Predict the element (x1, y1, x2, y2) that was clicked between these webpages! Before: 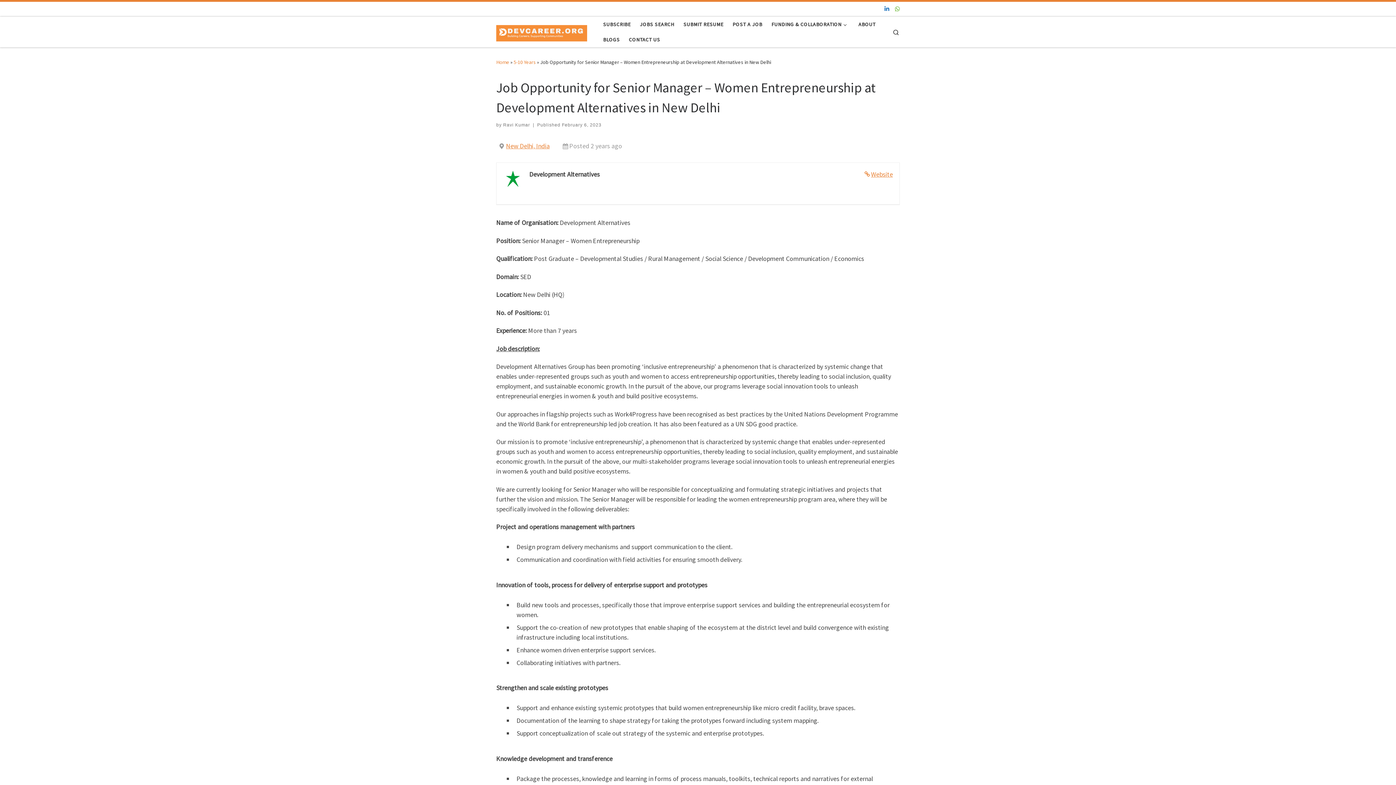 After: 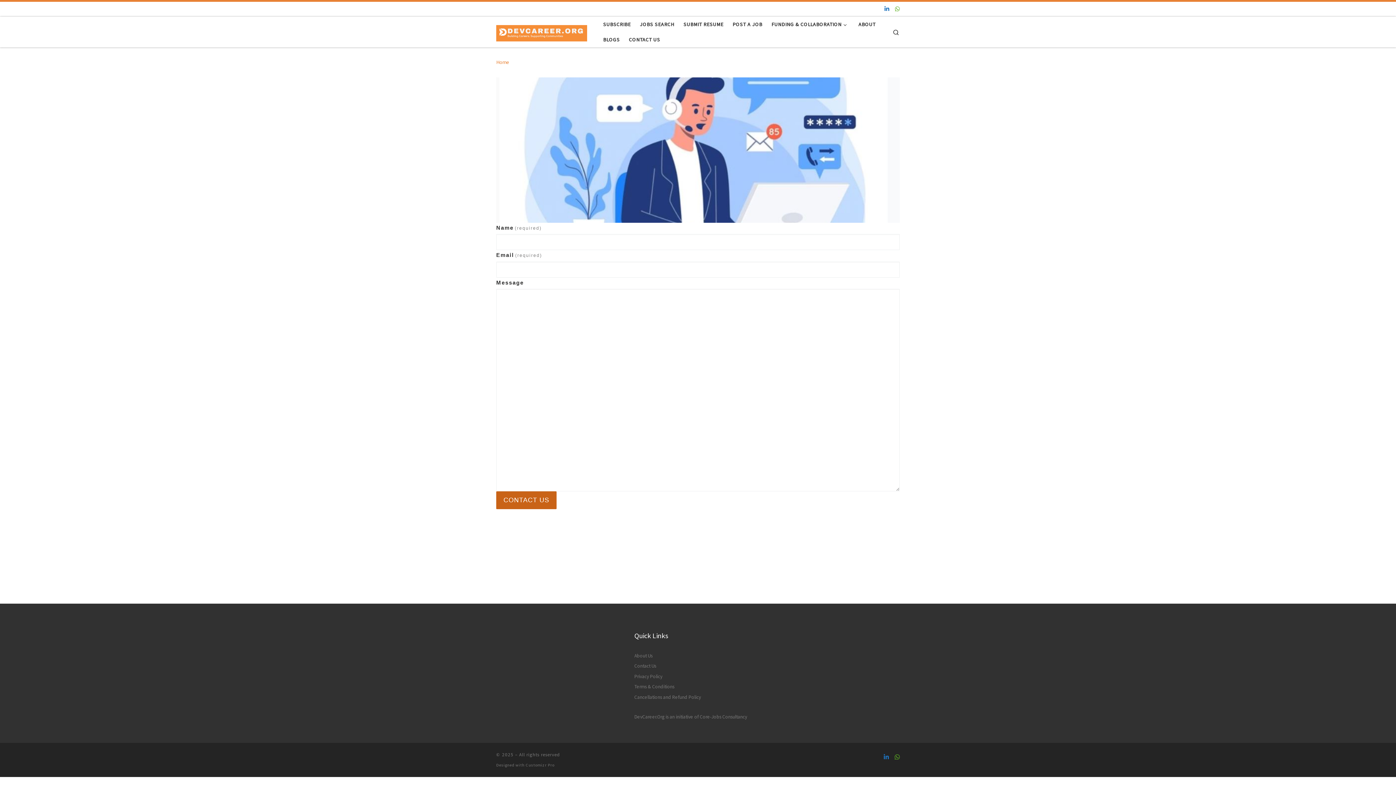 Action: label: CONTACT US bbox: (626, 32, 662, 47)